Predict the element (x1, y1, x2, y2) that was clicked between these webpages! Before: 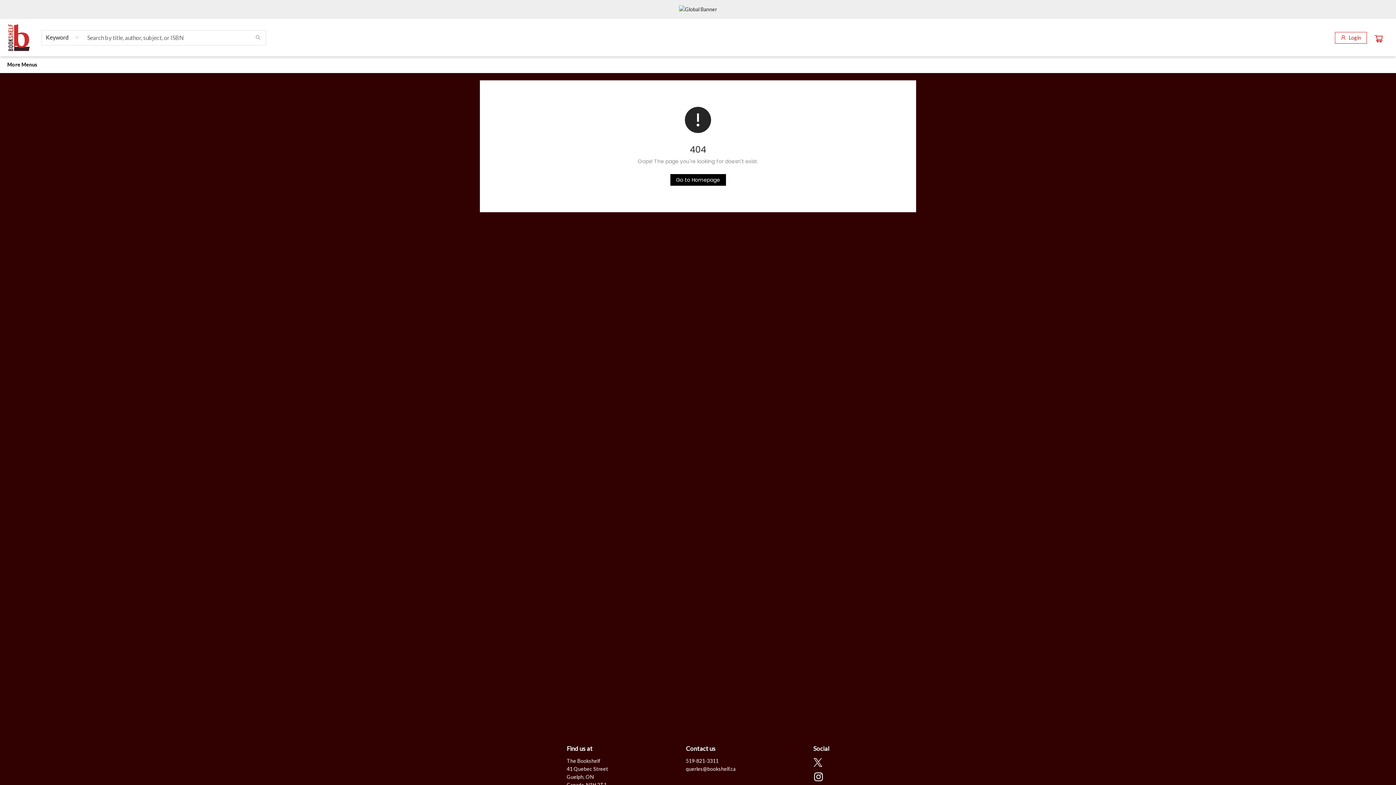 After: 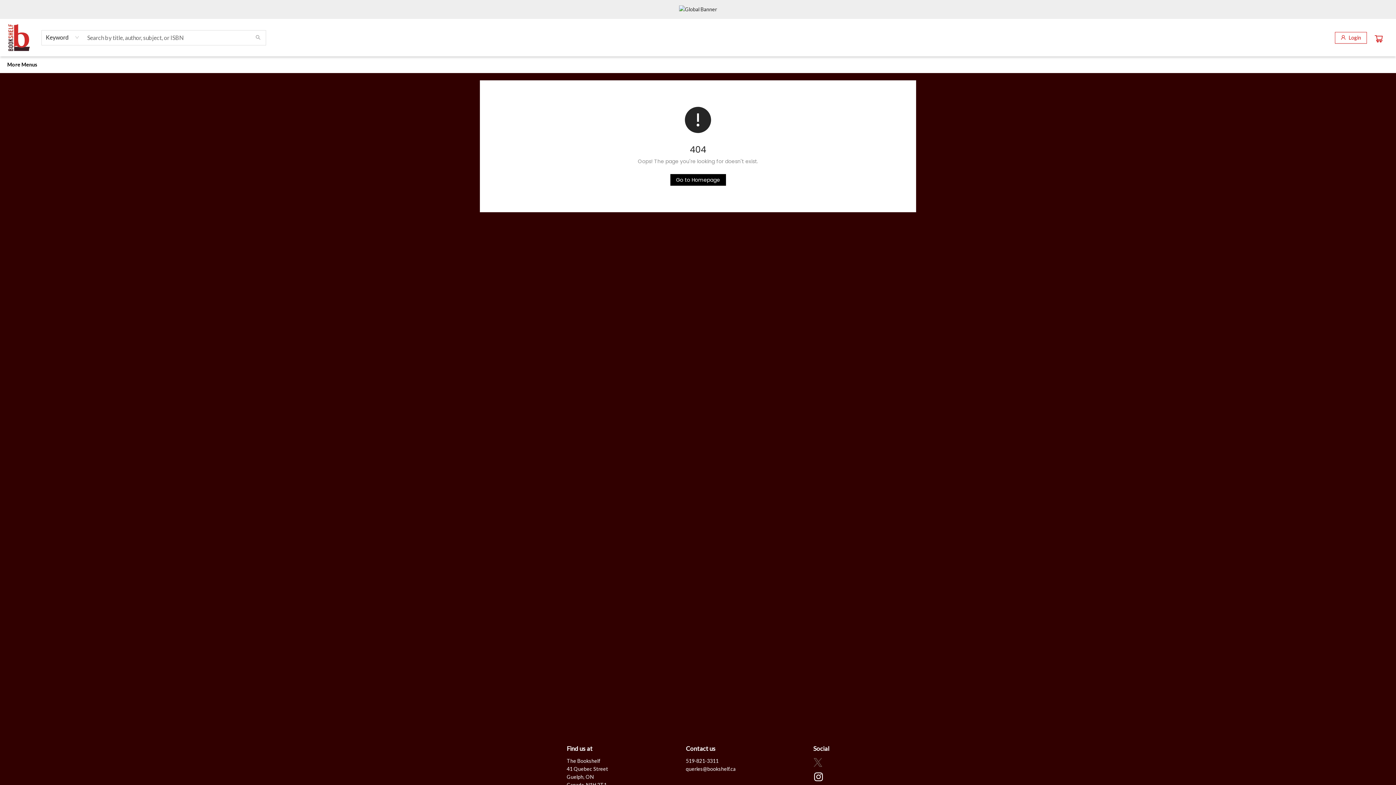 Action: bbox: (813, 757, 822, 769) label: Visit Twitter account (opens in a new tab)